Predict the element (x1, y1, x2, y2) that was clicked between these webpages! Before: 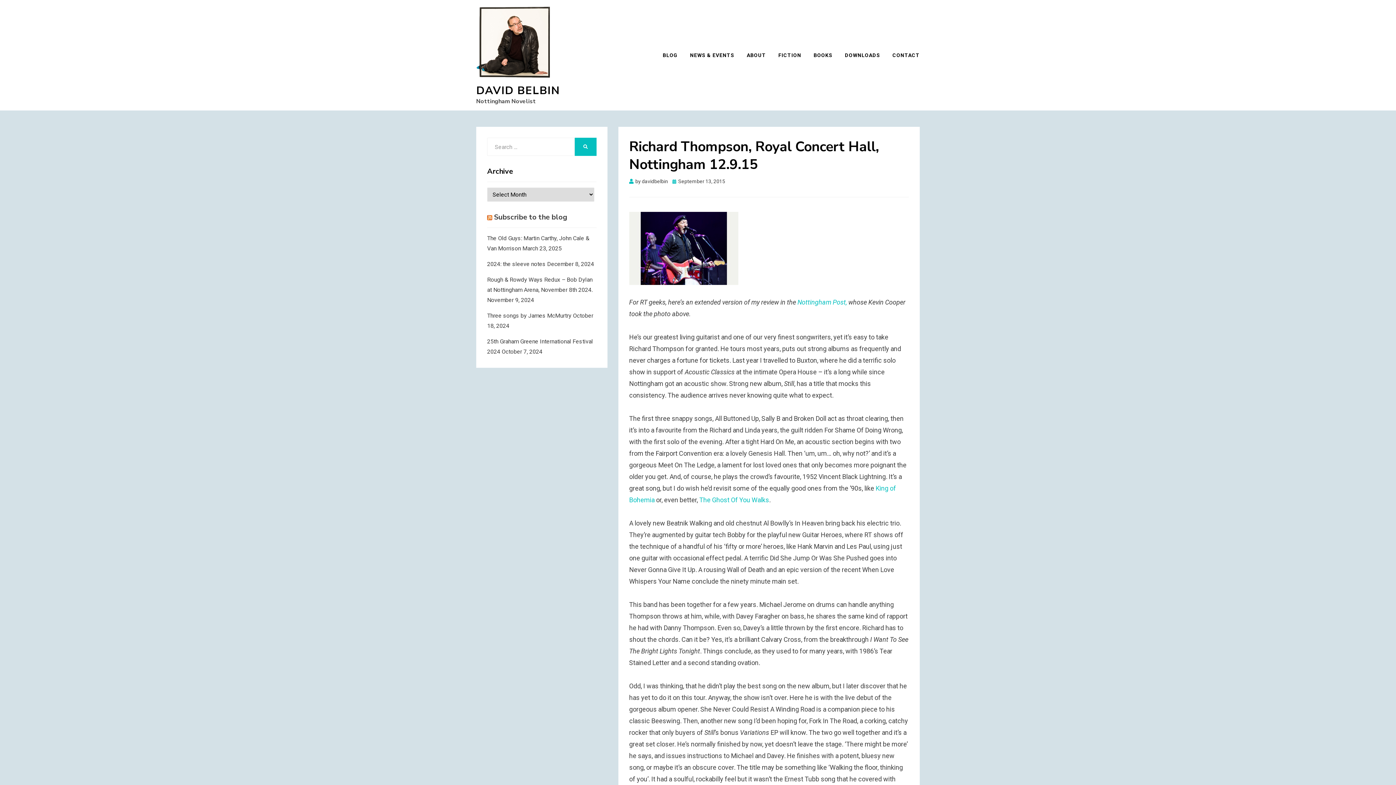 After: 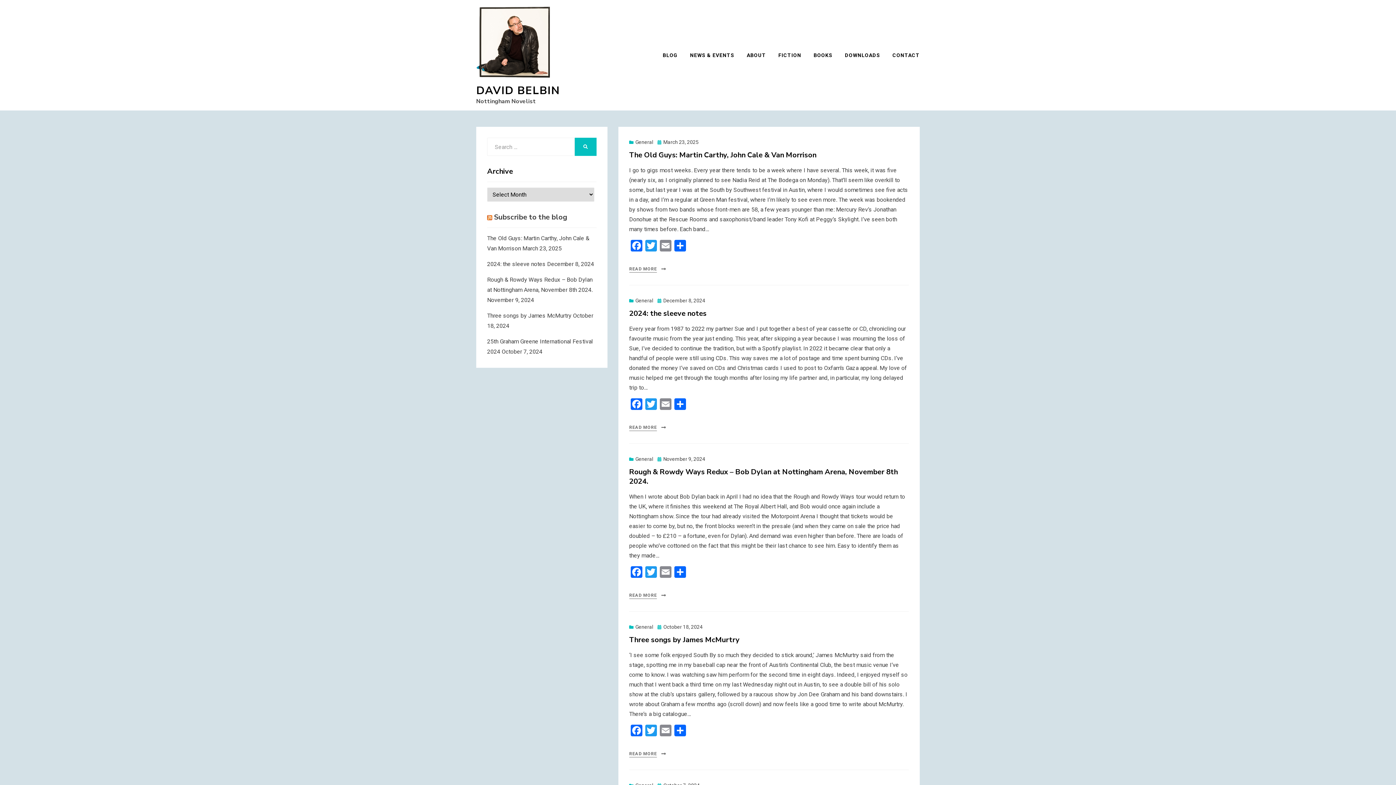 Action: label: Subscribe to the blog bbox: (494, 212, 567, 222)